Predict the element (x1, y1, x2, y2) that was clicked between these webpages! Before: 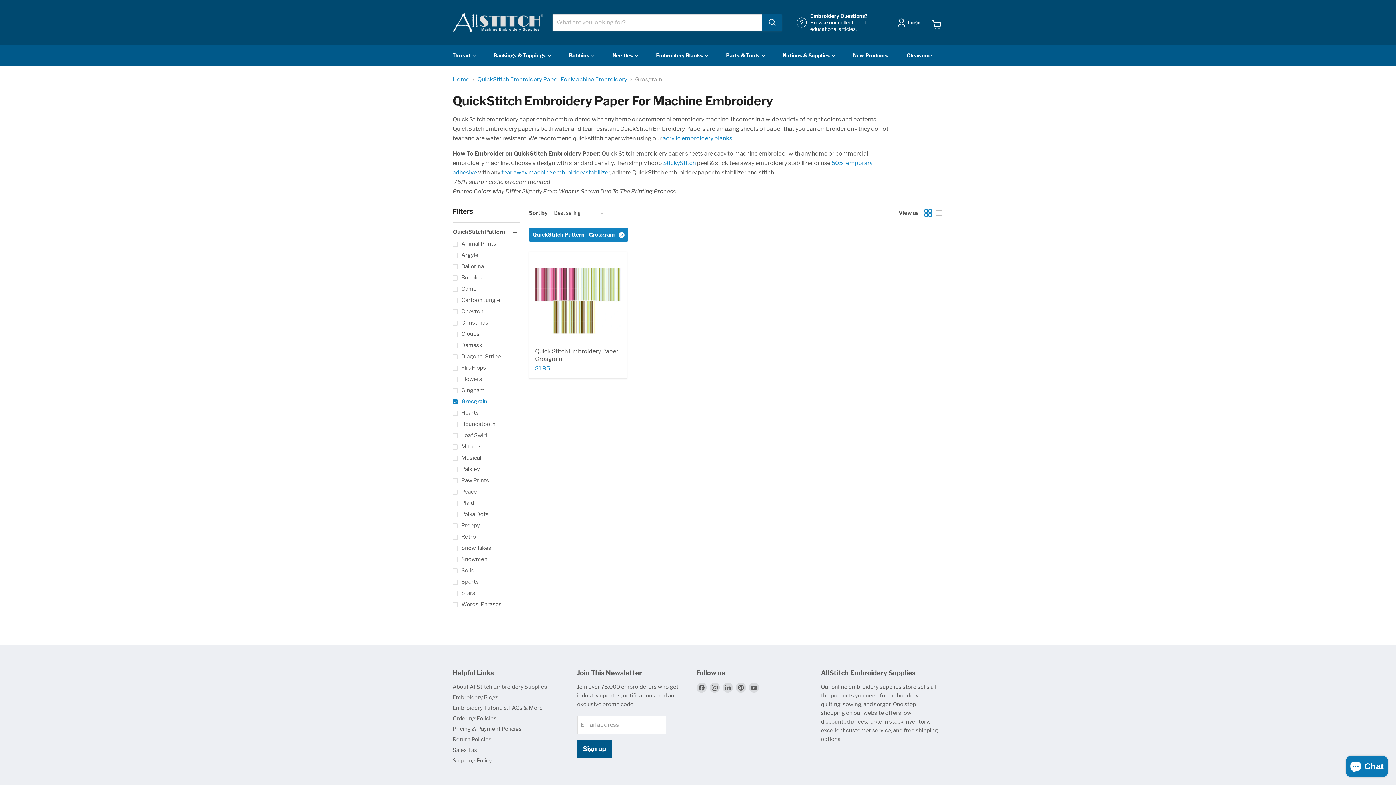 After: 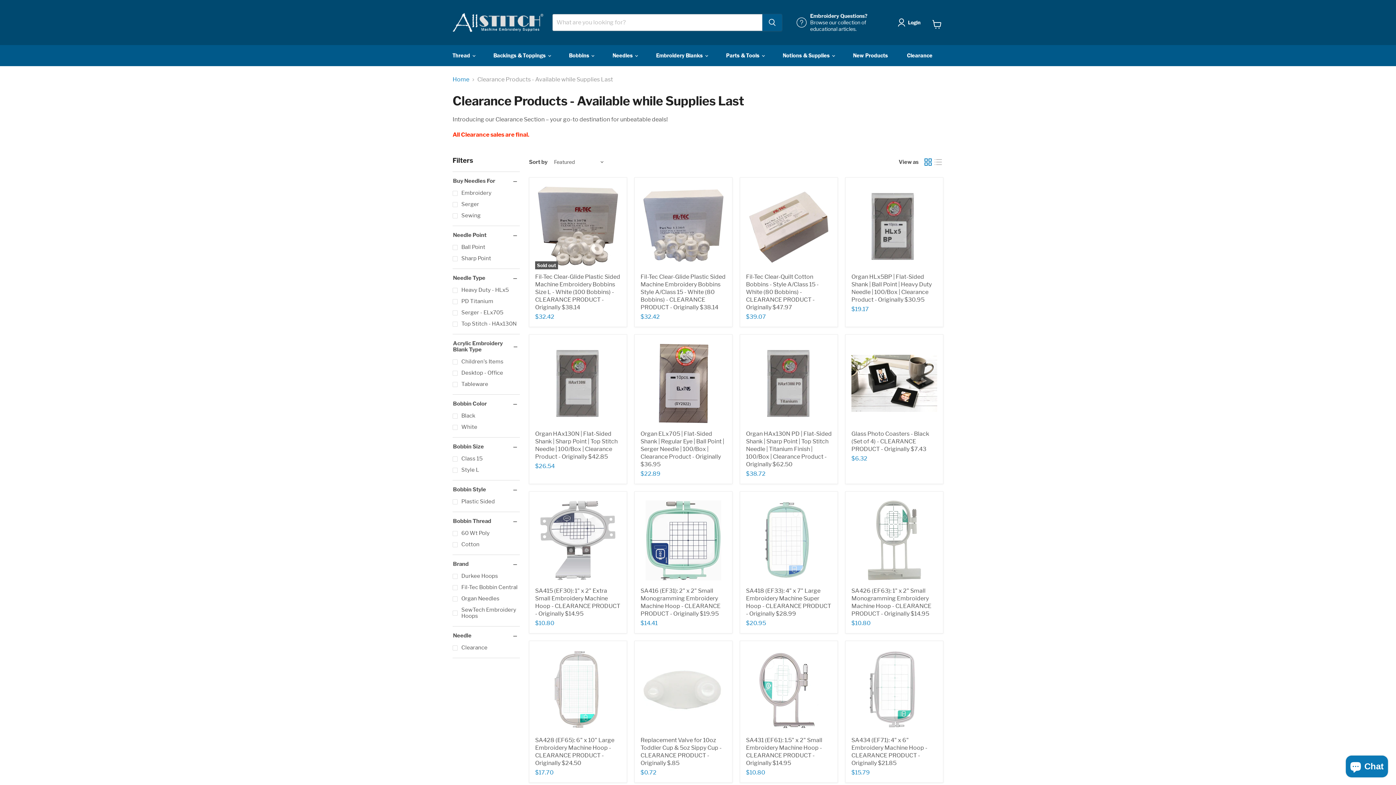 Action: label: Clearance bbox: (901, 48, 938, 63)